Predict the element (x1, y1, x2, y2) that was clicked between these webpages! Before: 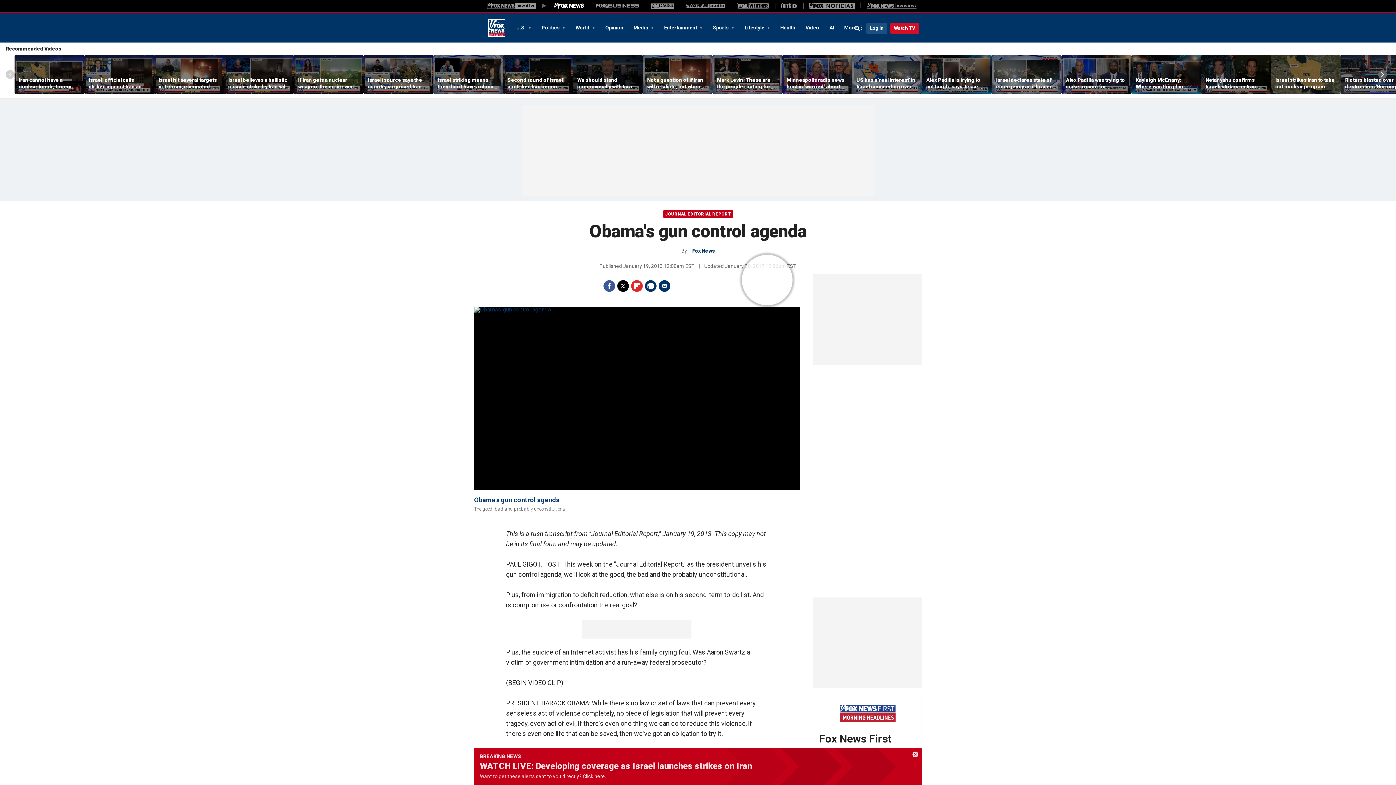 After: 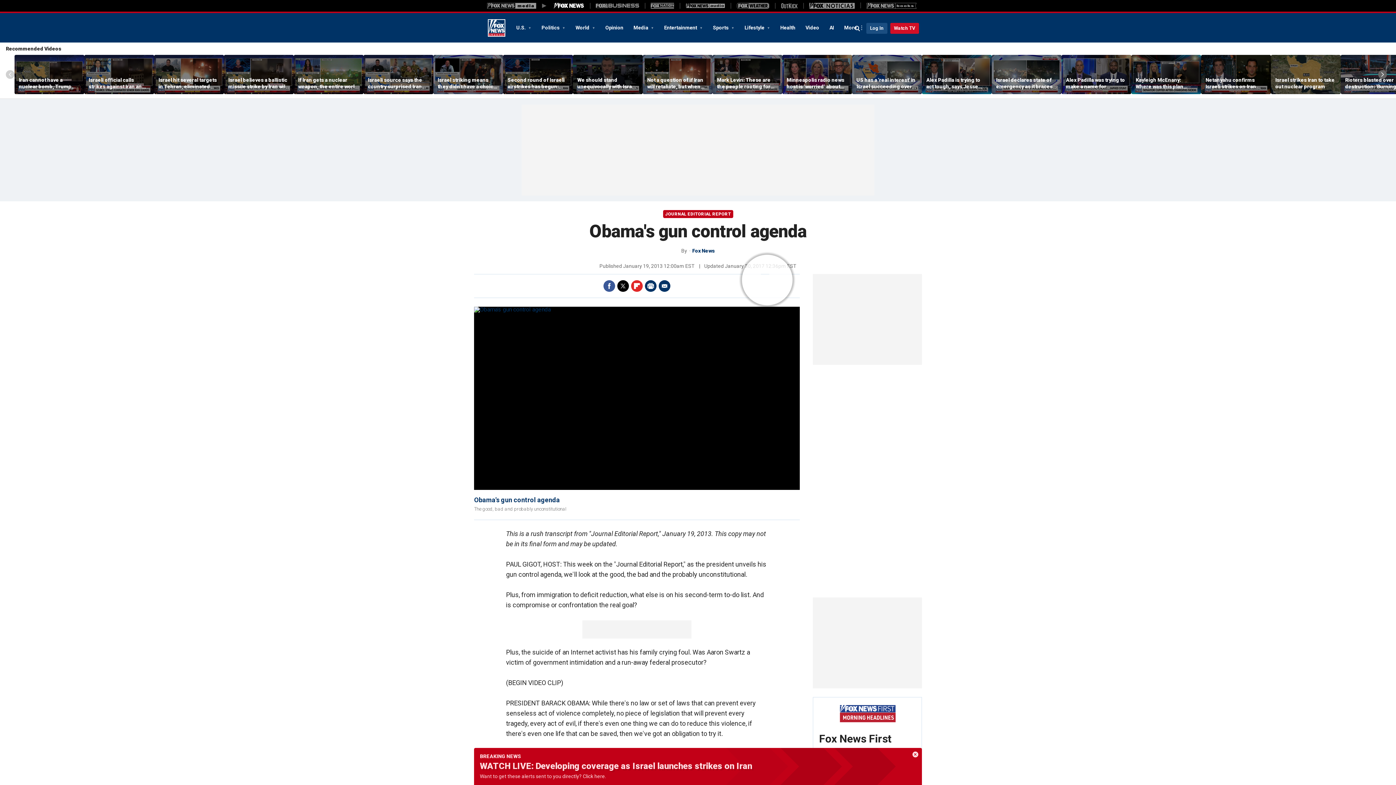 Action: label: Flipboard bbox: (631, 280, 642, 292)